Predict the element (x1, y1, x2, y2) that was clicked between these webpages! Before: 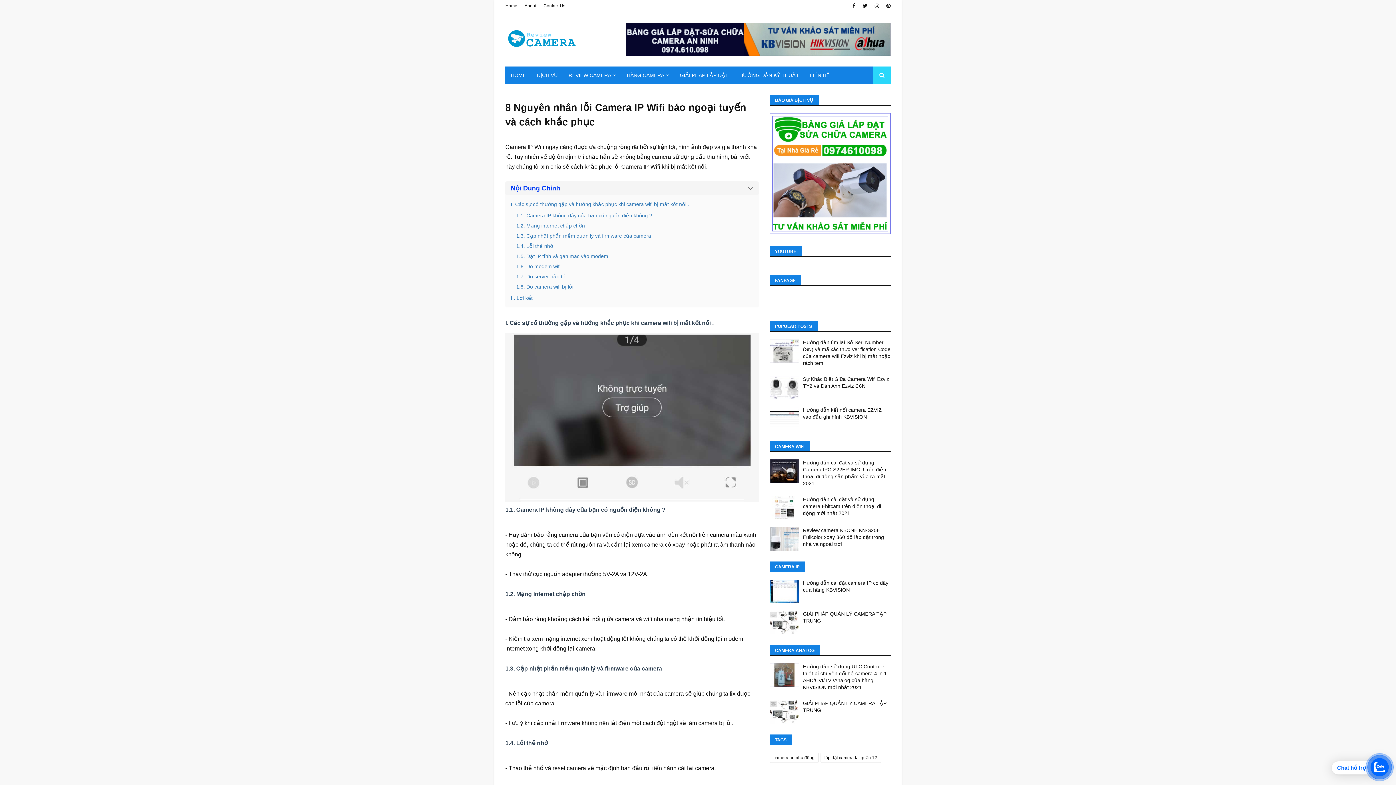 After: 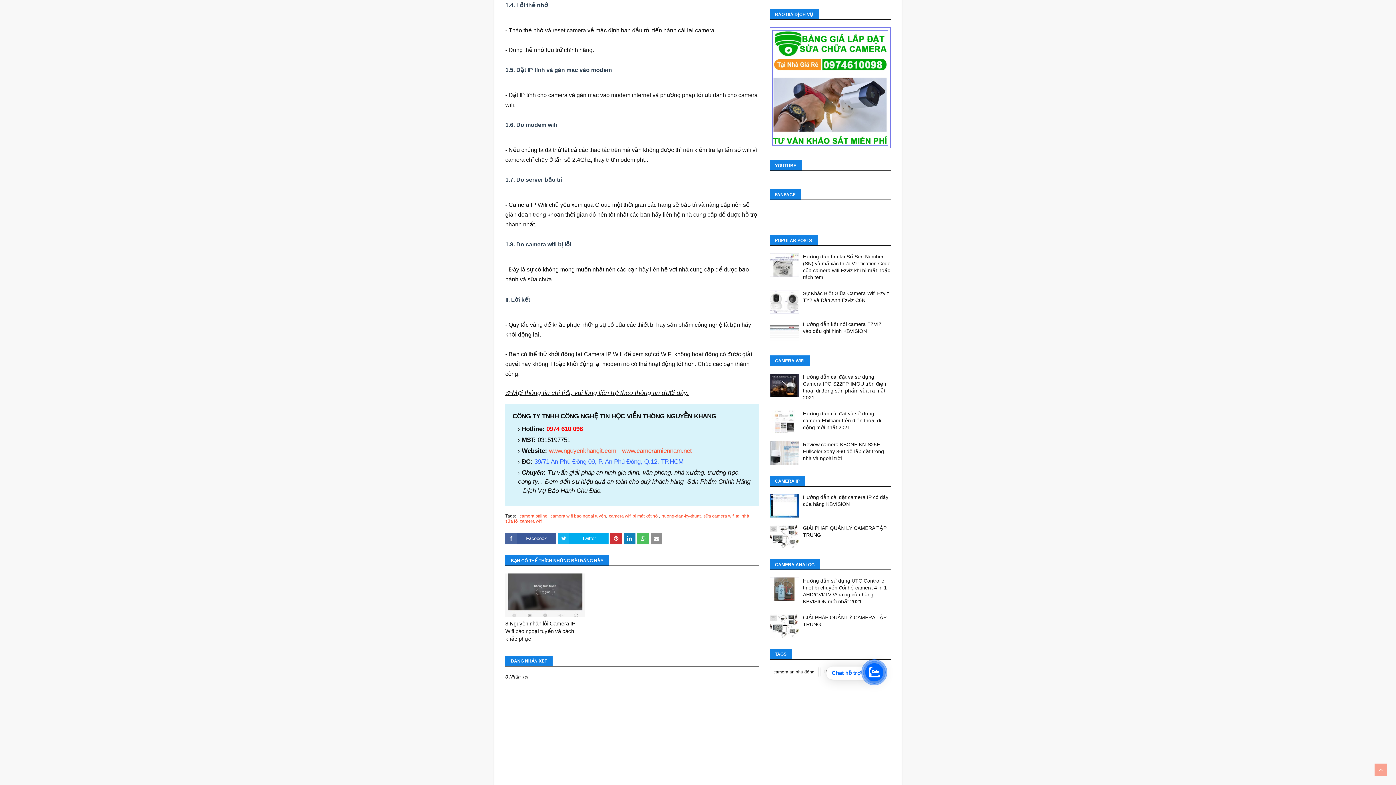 Action: label: 1.4. Lỗi thẻ nhớ bbox: (516, 243, 553, 249)